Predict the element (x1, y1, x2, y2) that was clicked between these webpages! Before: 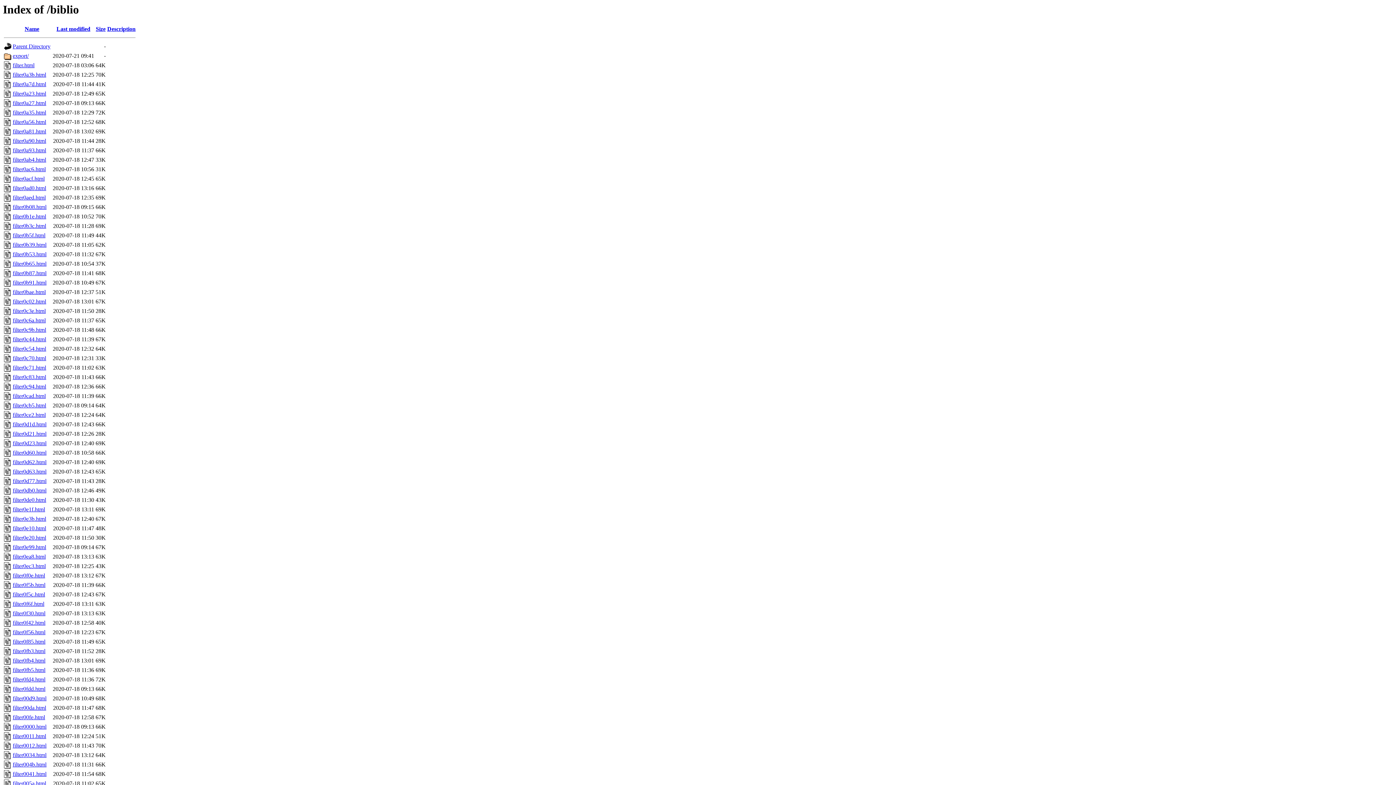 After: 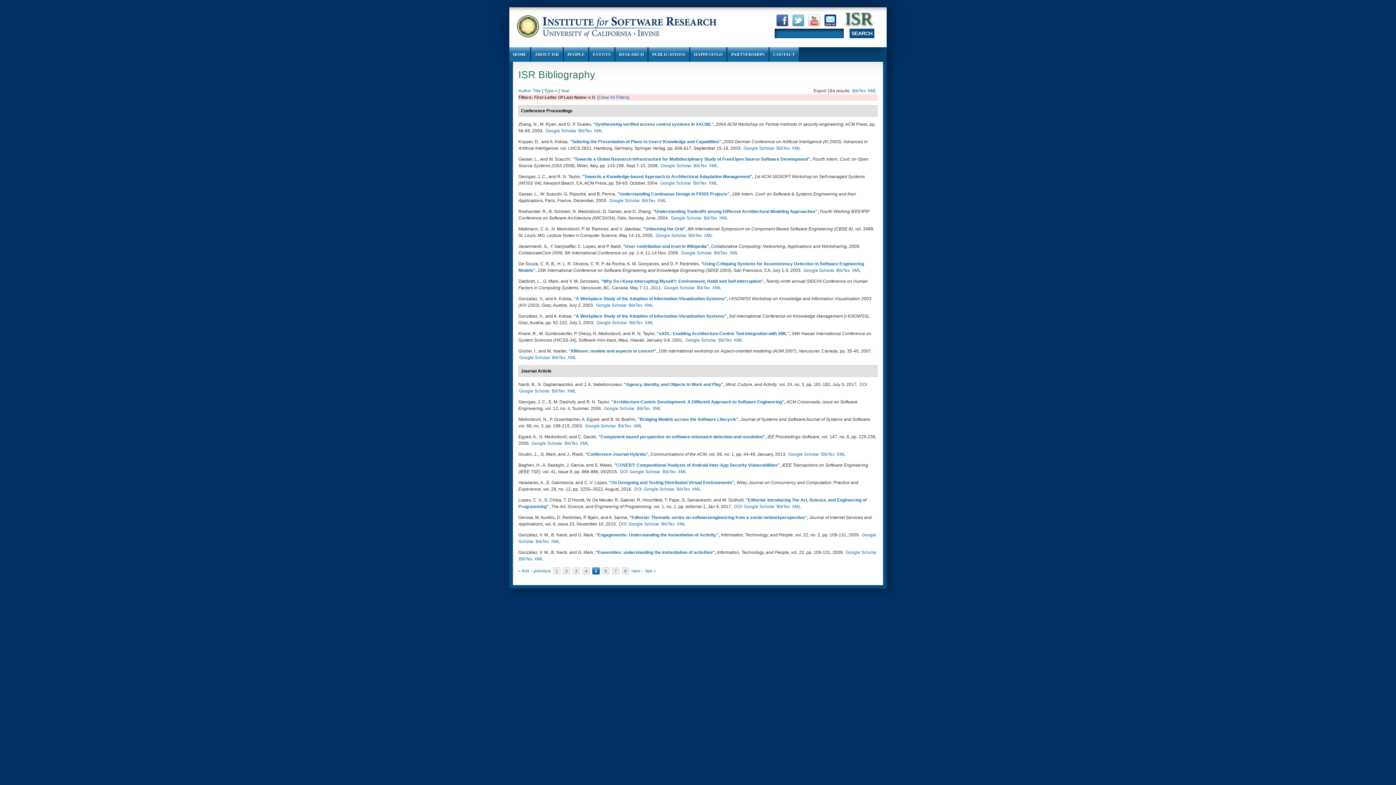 Action: bbox: (12, 761, 46, 768) label: filter004b.html